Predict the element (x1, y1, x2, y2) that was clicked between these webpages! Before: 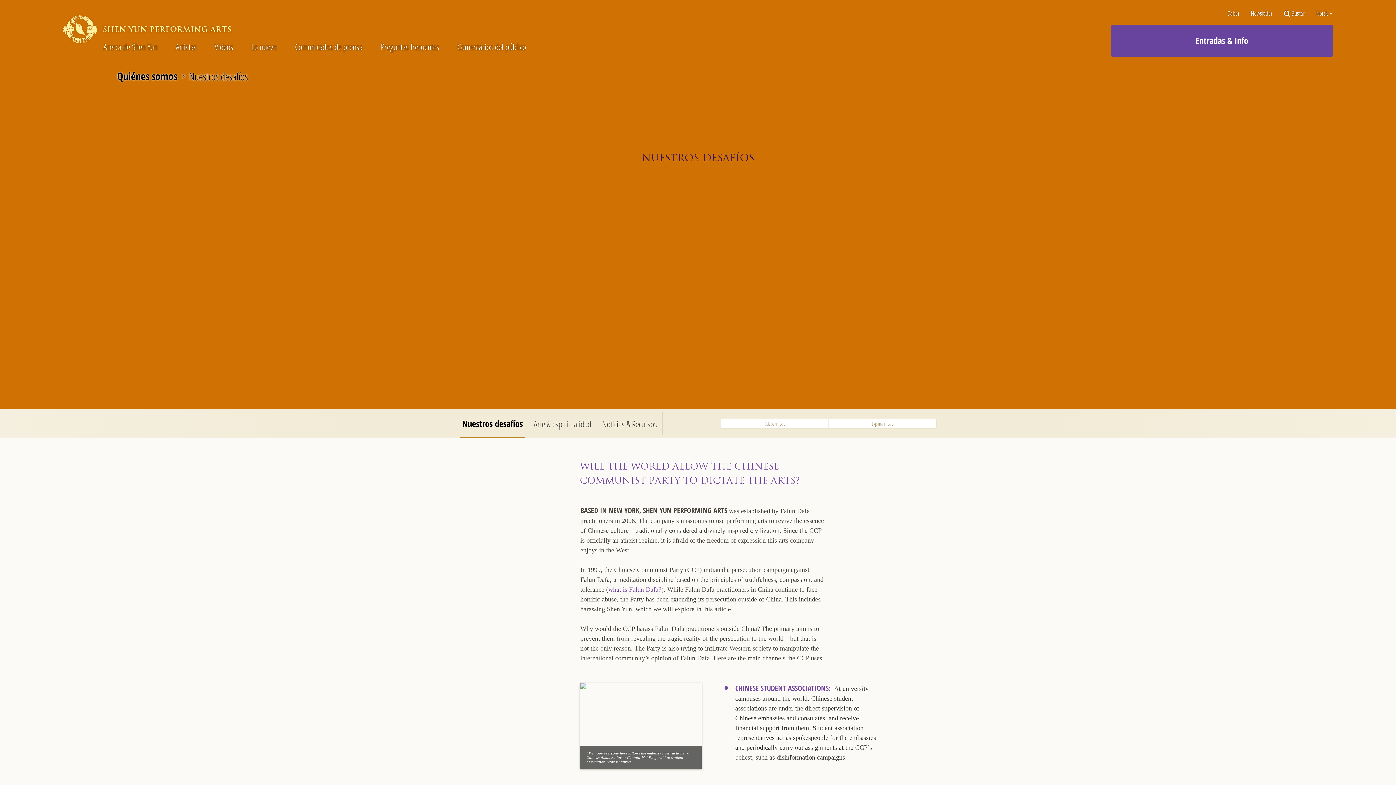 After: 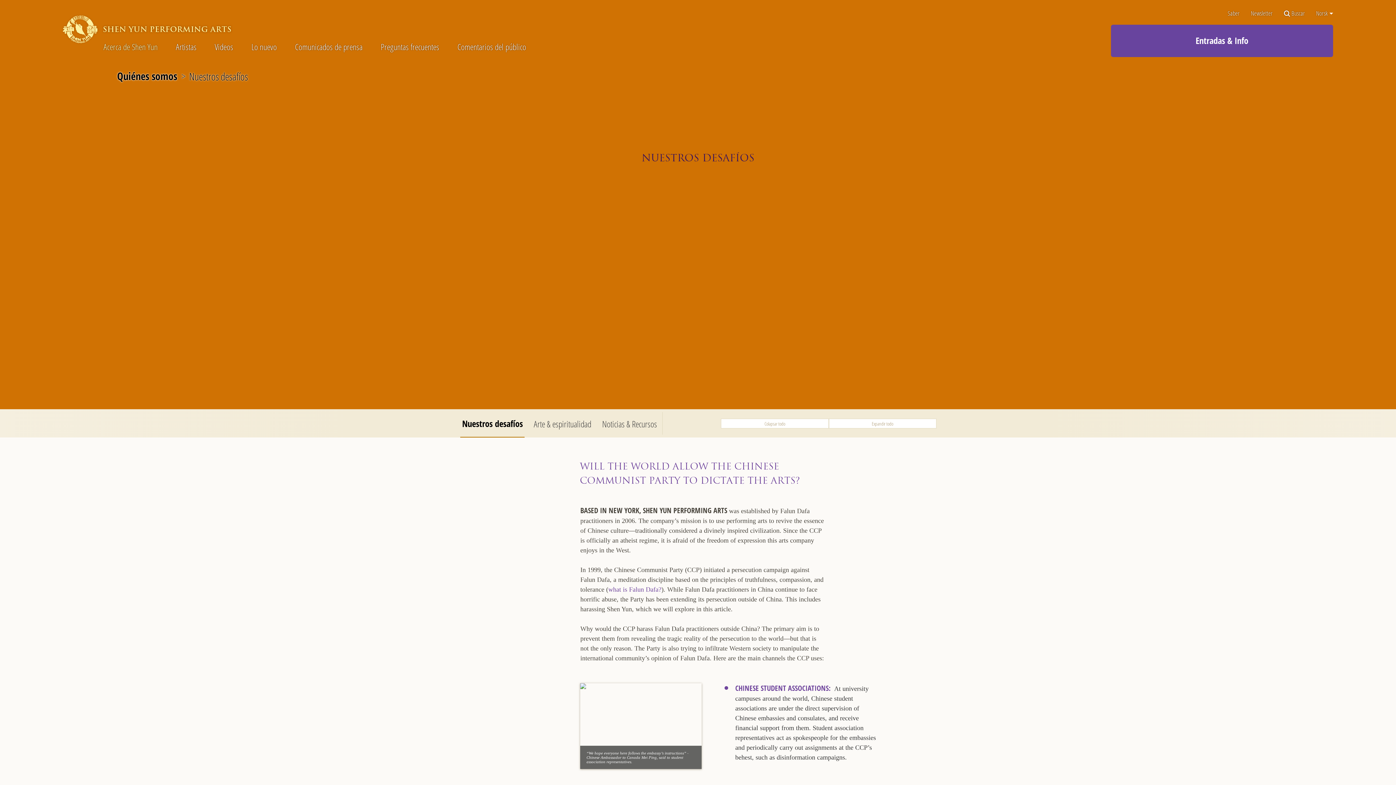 Action: label: Nuestros desafíos bbox: (189, 70, 248, 81)